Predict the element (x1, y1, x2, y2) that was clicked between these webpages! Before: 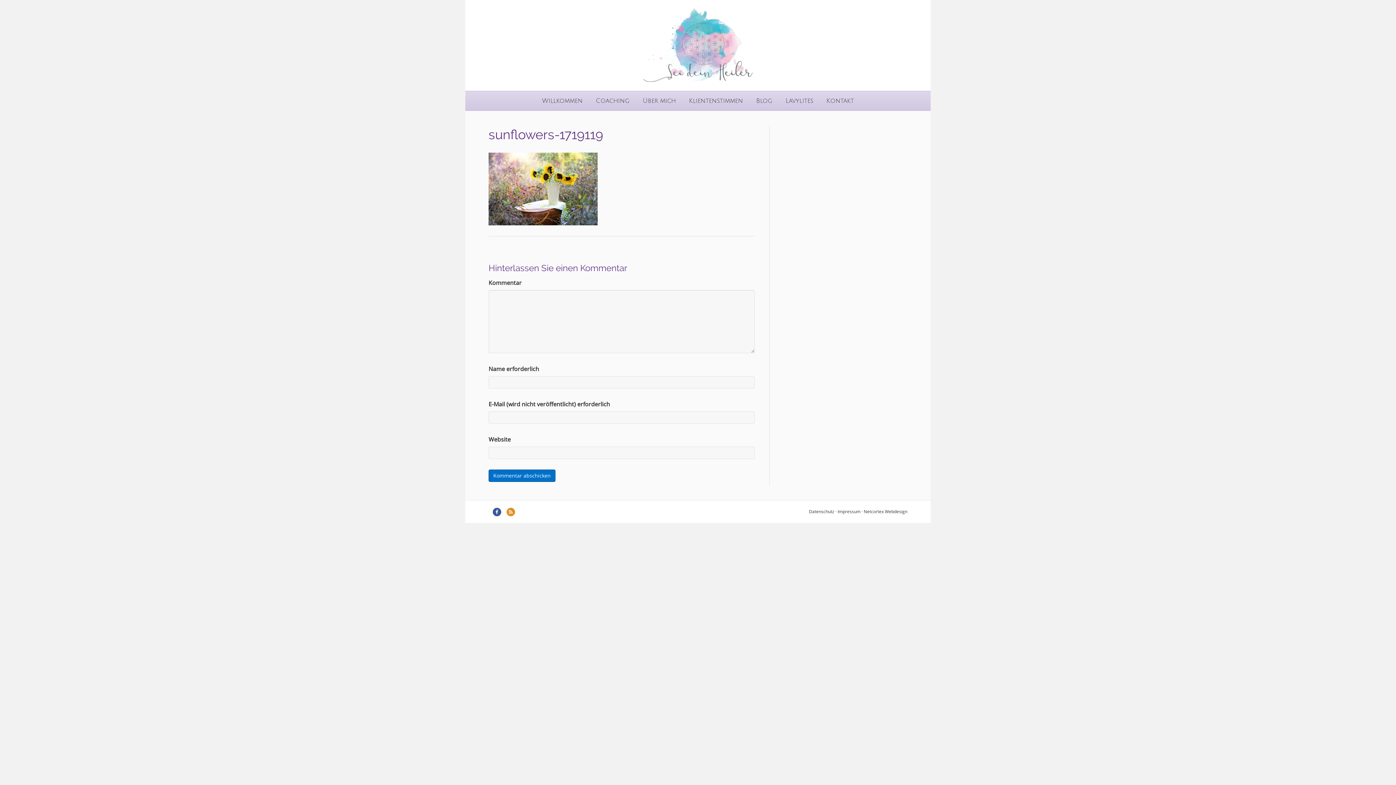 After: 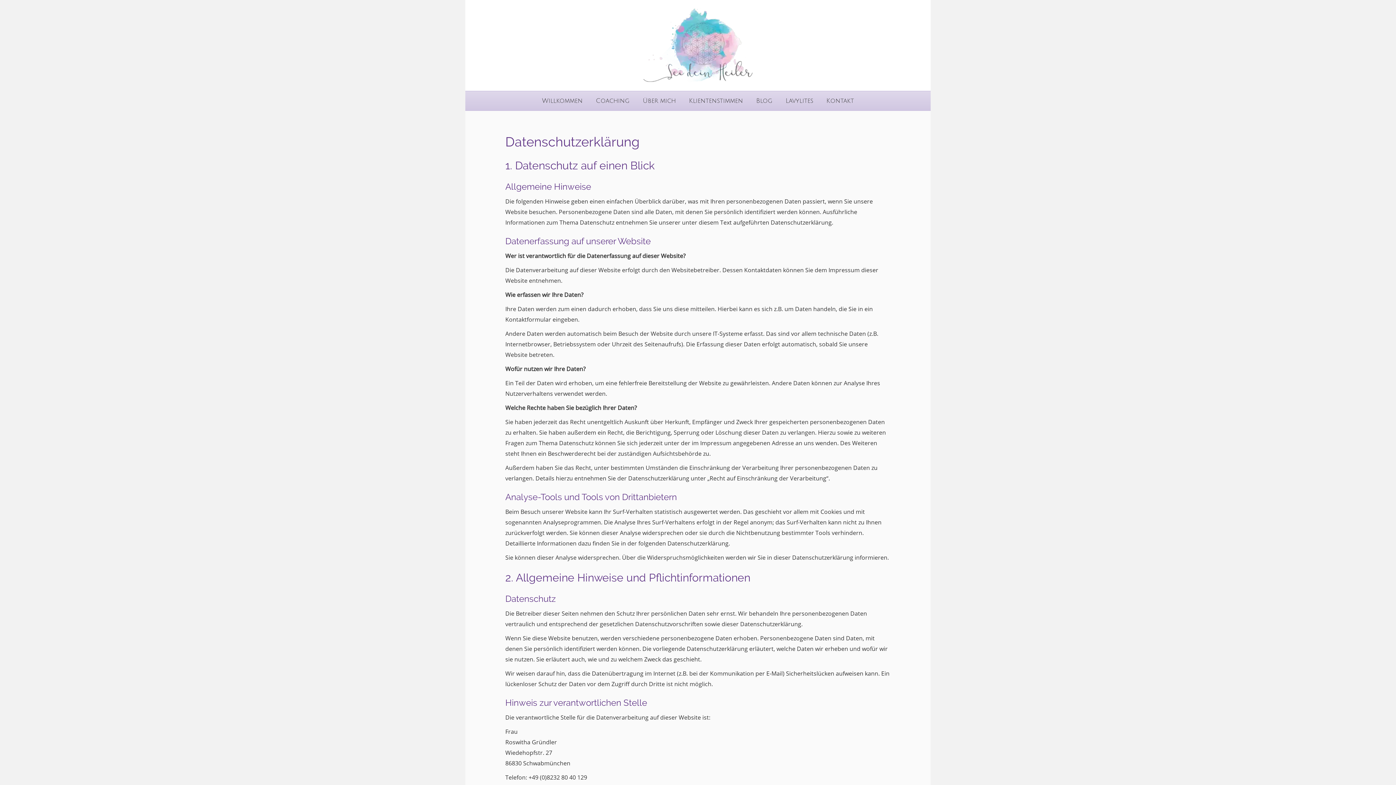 Action: label: Datenschutz bbox: (809, 508, 834, 514)